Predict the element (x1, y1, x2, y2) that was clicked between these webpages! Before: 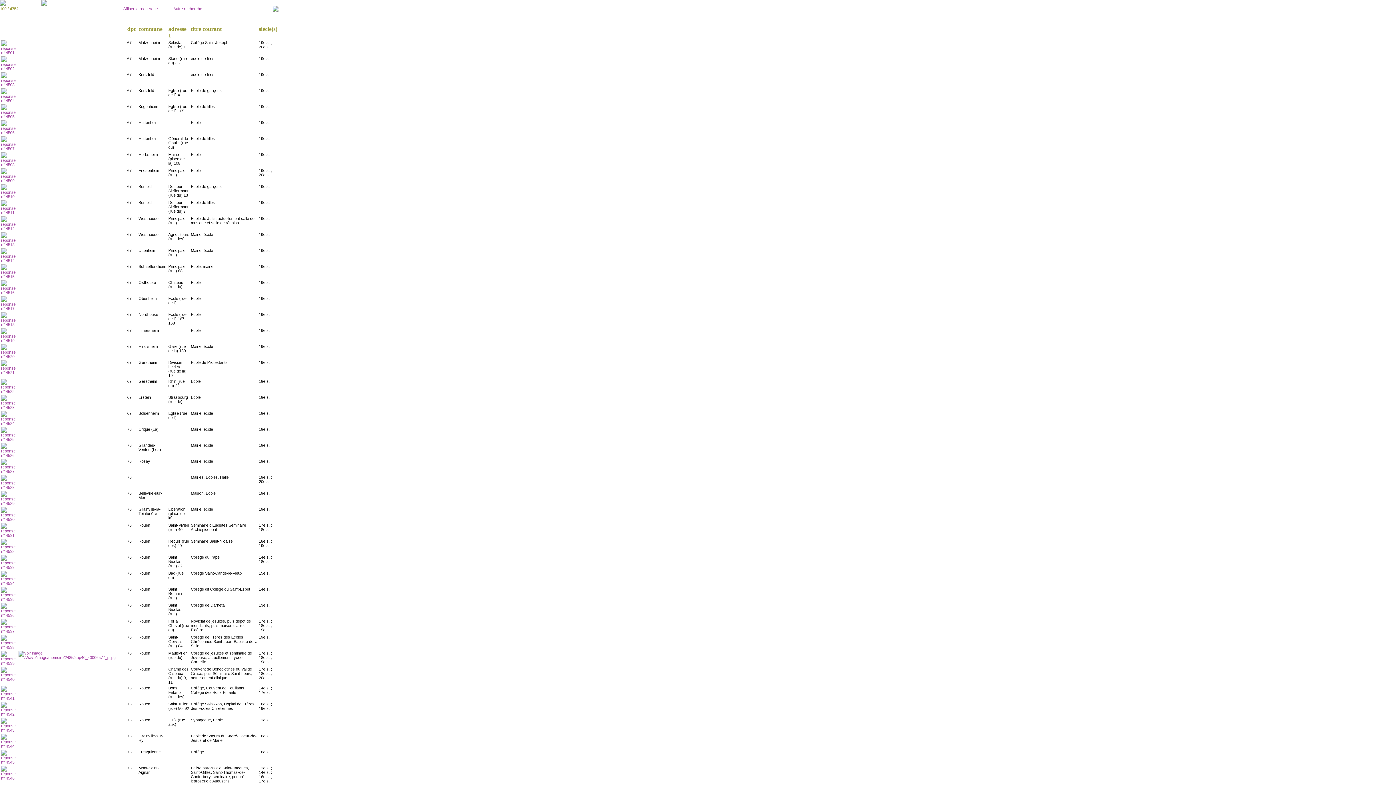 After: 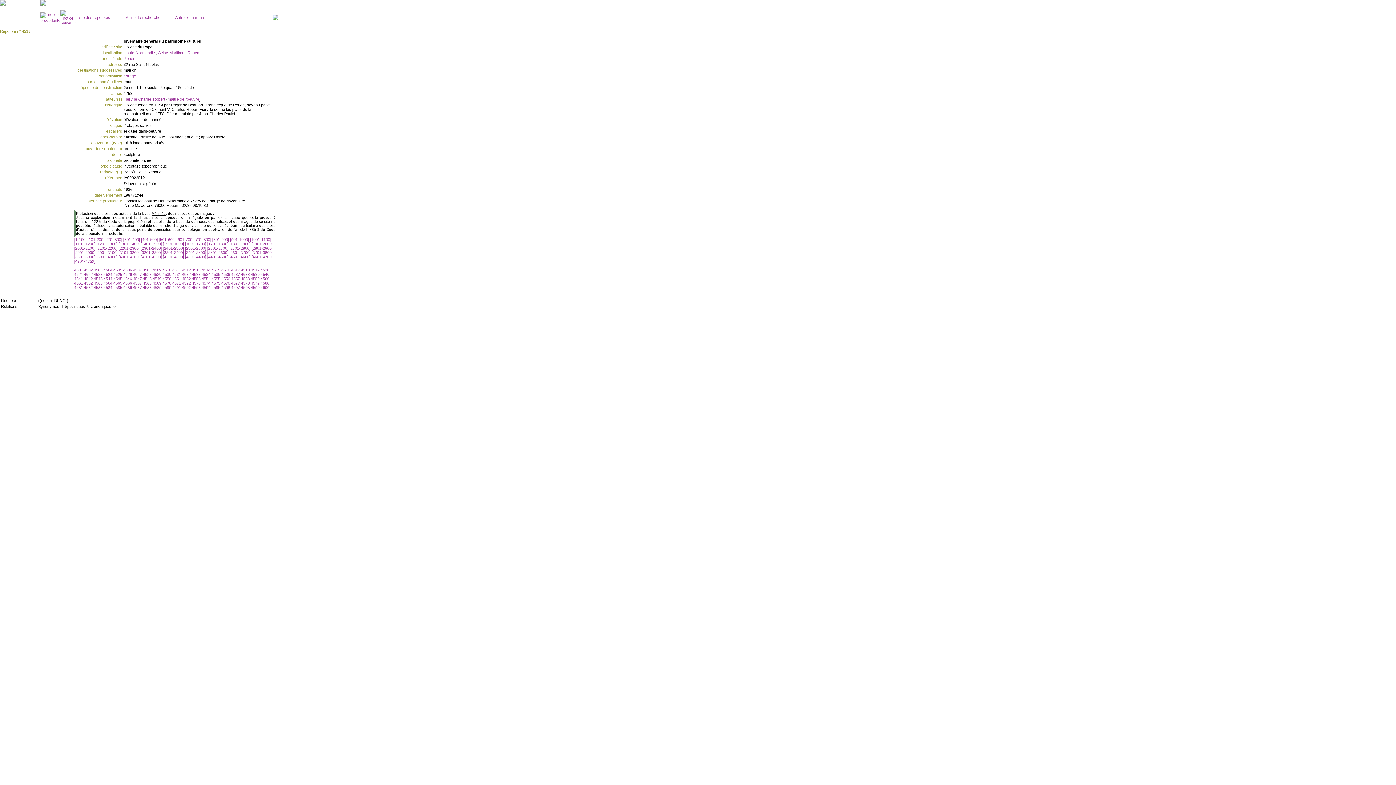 Action: bbox: (1, 565, 17, 569)